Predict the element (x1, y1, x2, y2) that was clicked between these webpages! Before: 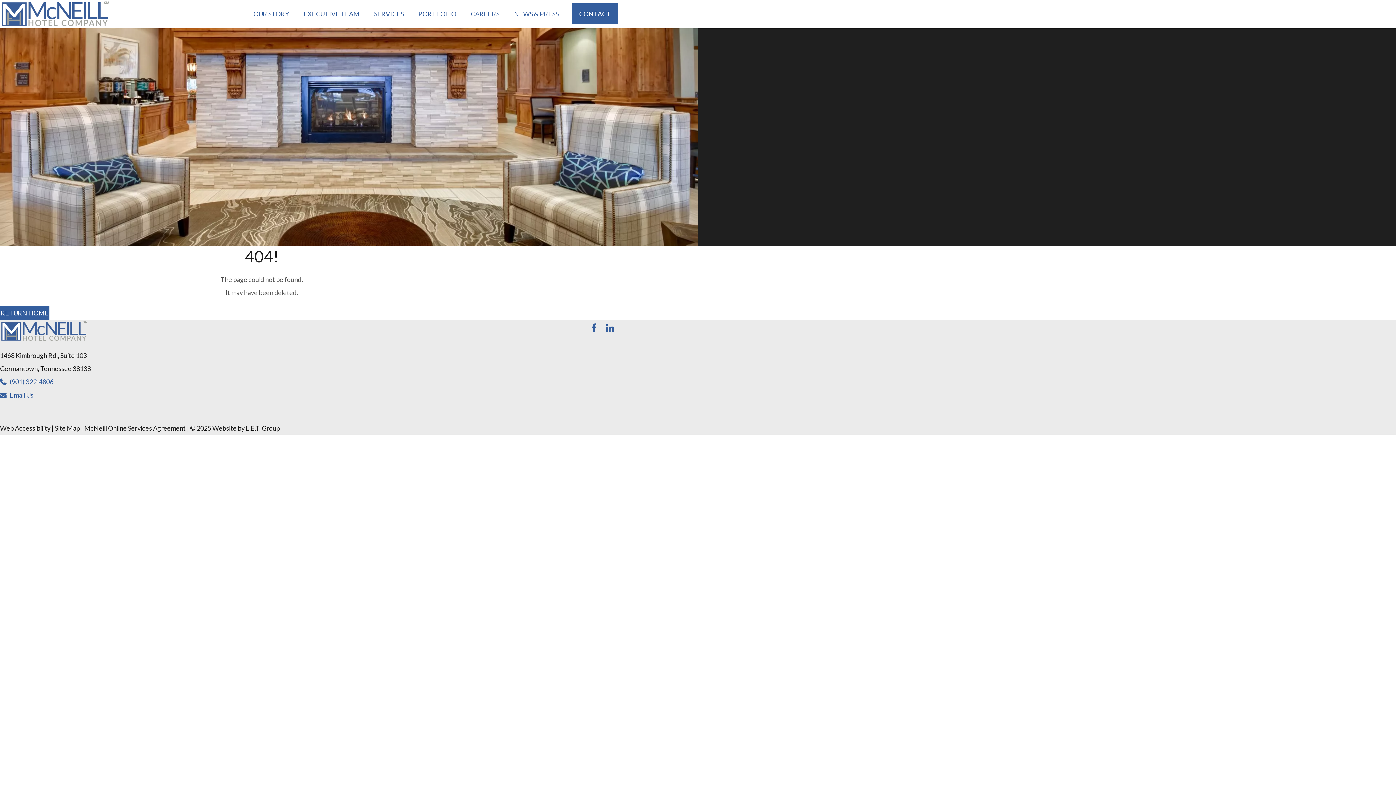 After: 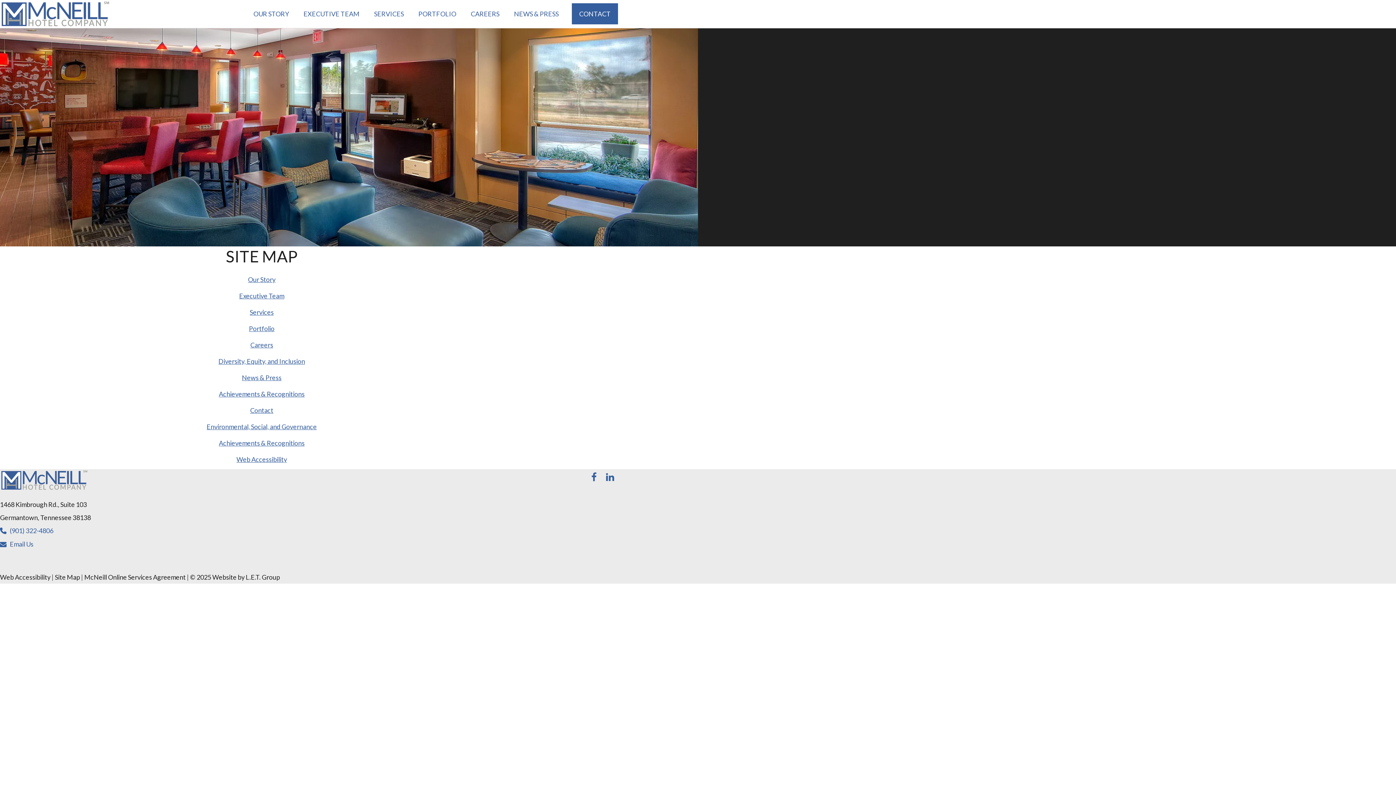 Action: label: Site Map bbox: (54, 424, 80, 432)